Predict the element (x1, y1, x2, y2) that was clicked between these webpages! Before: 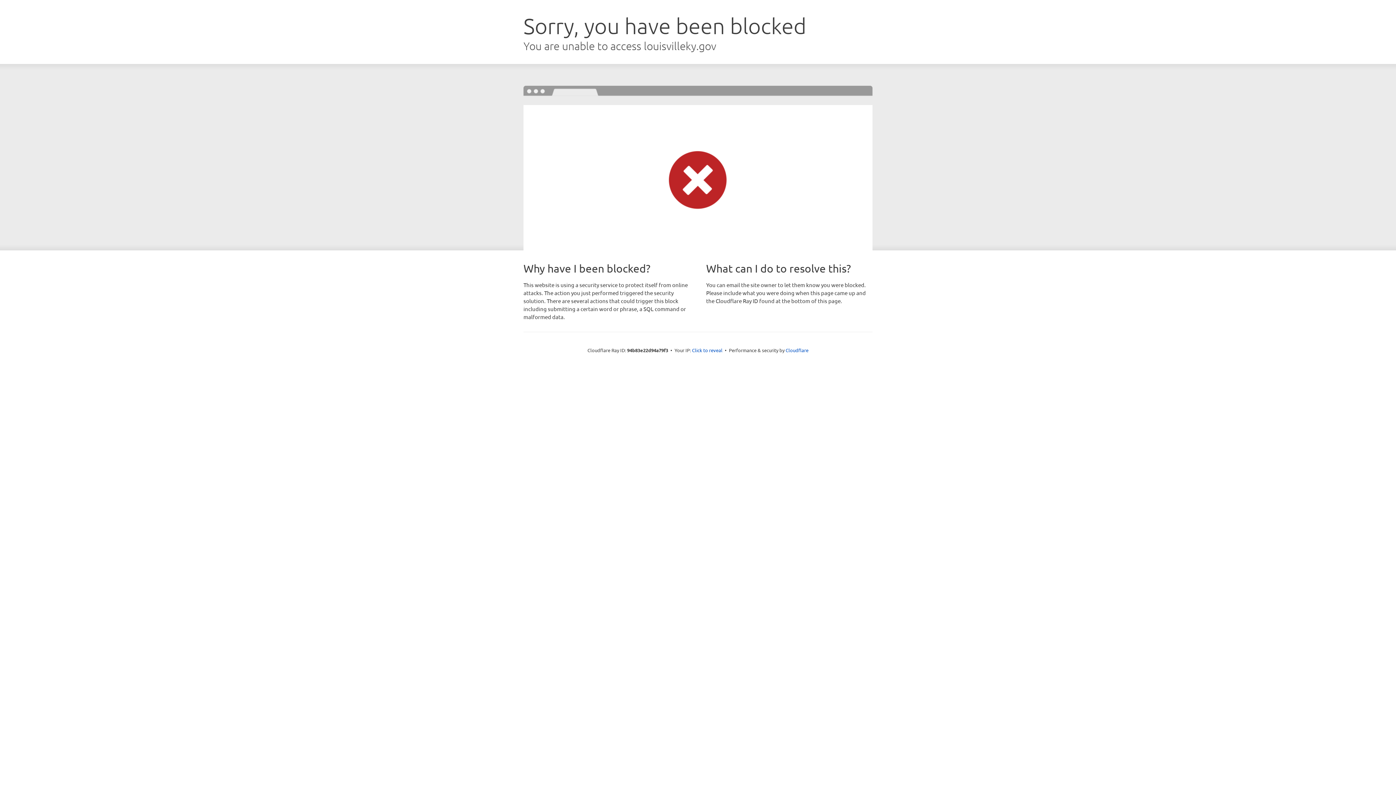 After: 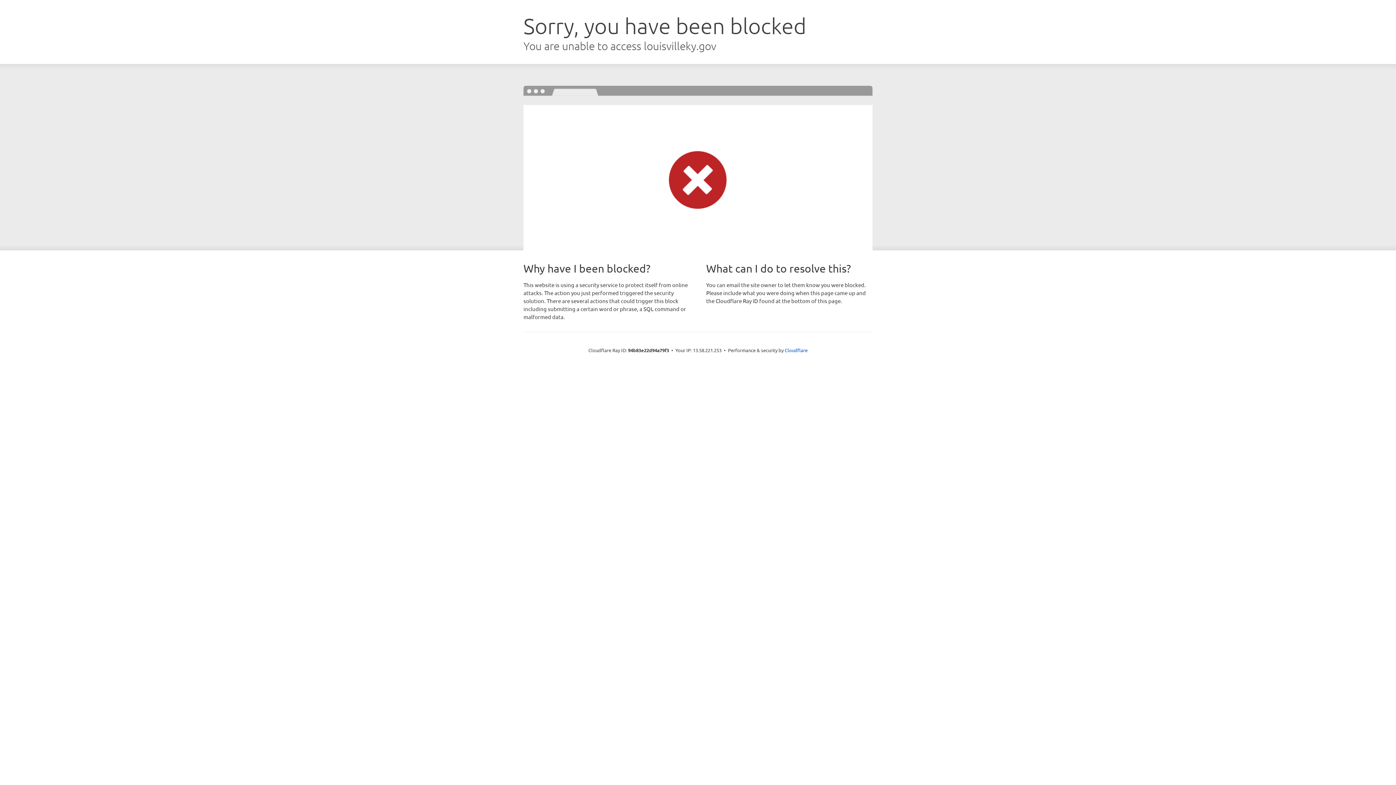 Action: bbox: (692, 346, 722, 353) label: Click to reveal